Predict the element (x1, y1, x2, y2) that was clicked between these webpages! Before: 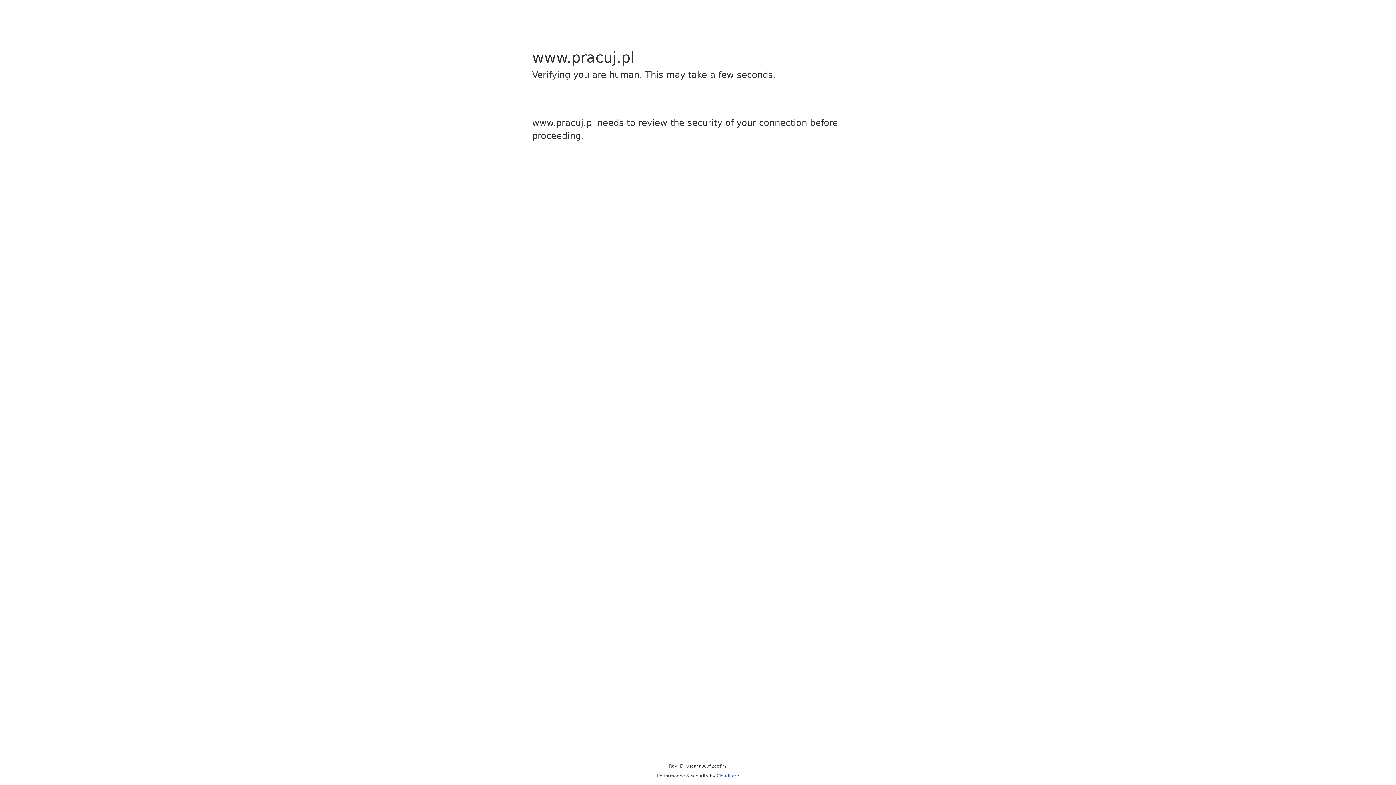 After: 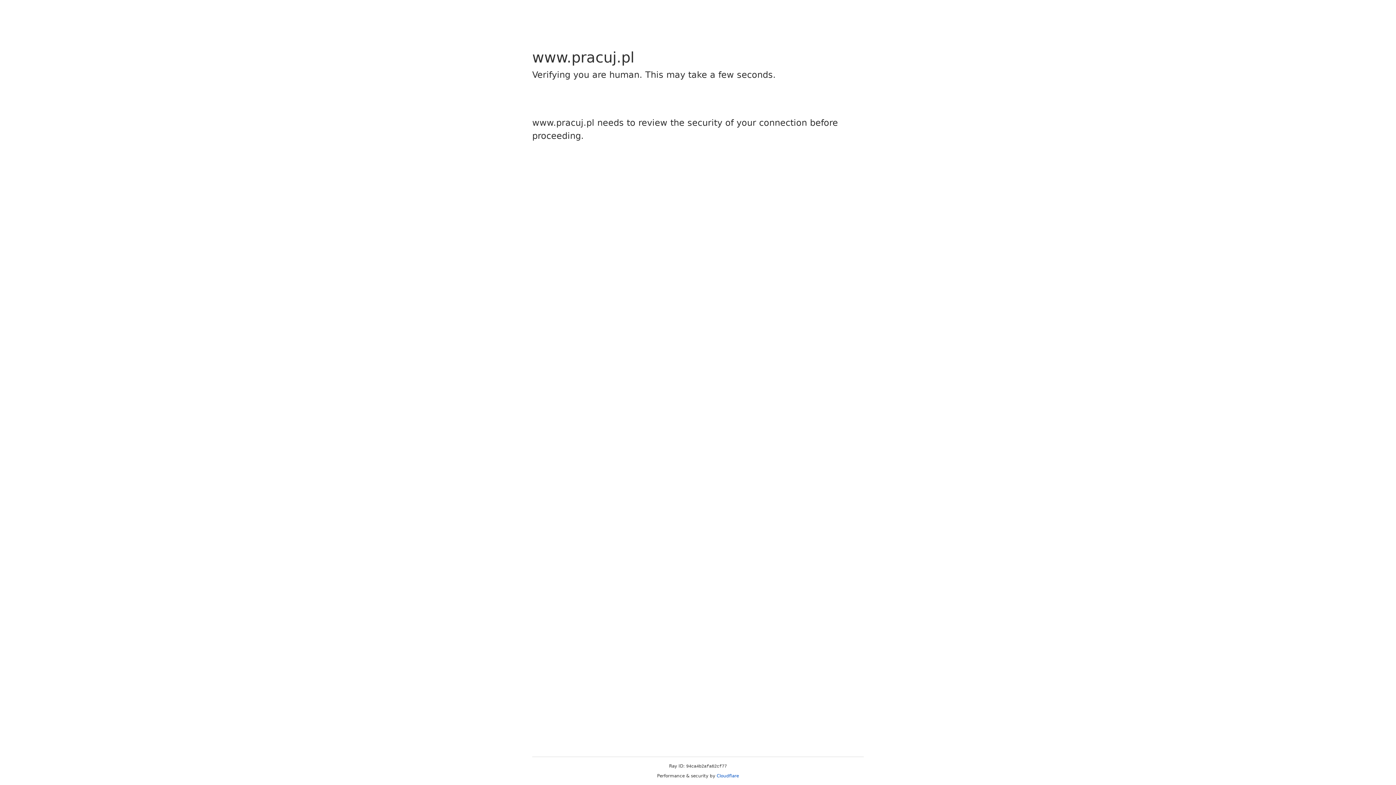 Action: label: Cloudflare bbox: (716, 773, 739, 778)